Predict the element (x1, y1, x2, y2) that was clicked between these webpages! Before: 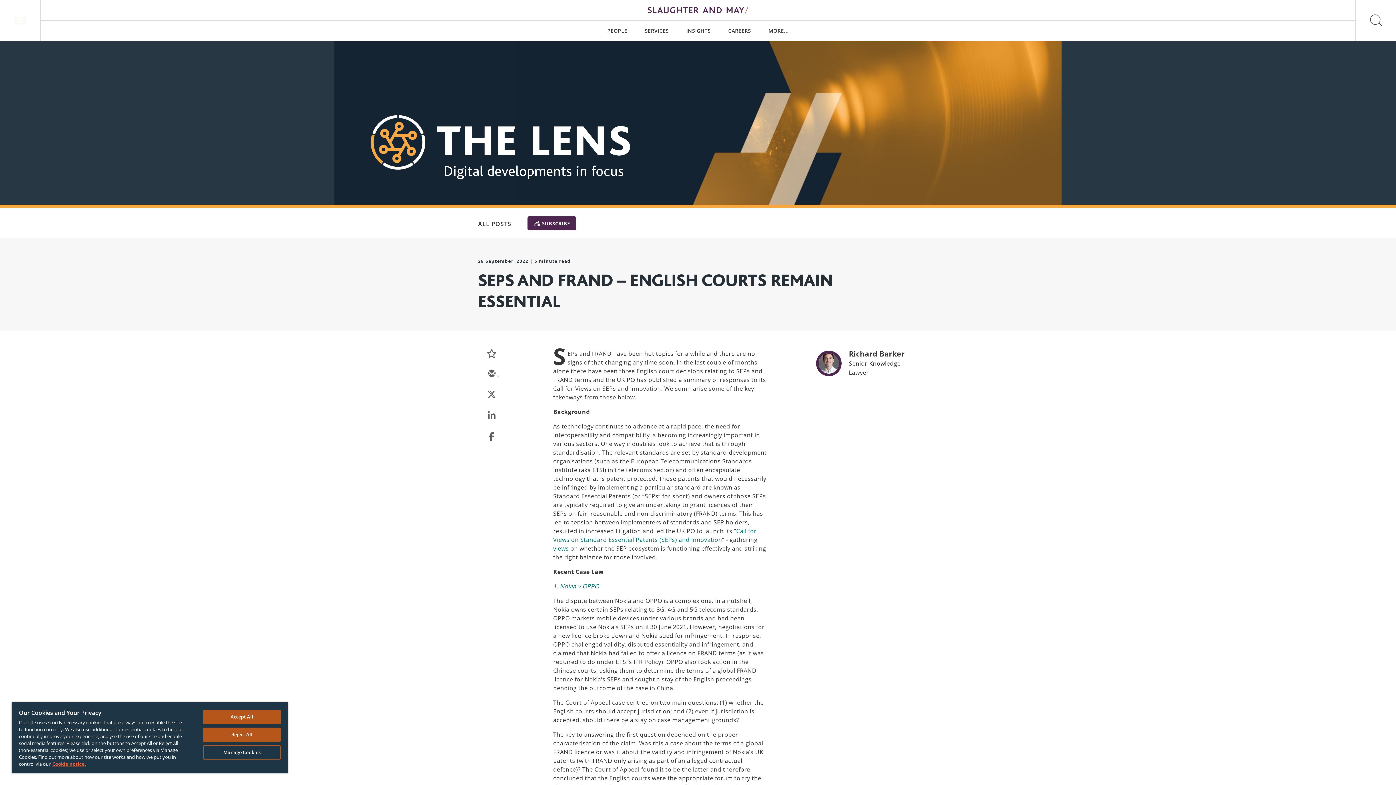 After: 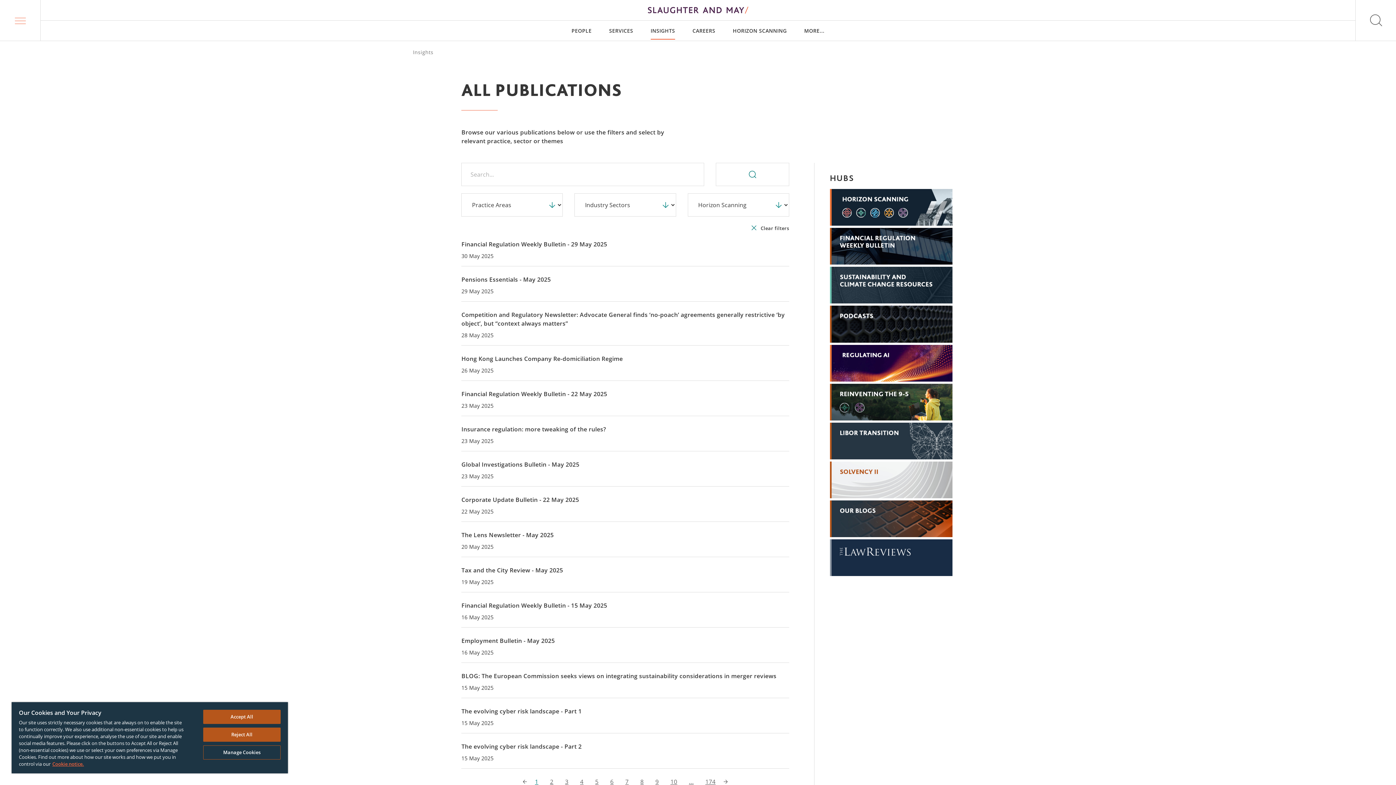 Action: label: INSIGHTS bbox: (686, 20, 710, 40)